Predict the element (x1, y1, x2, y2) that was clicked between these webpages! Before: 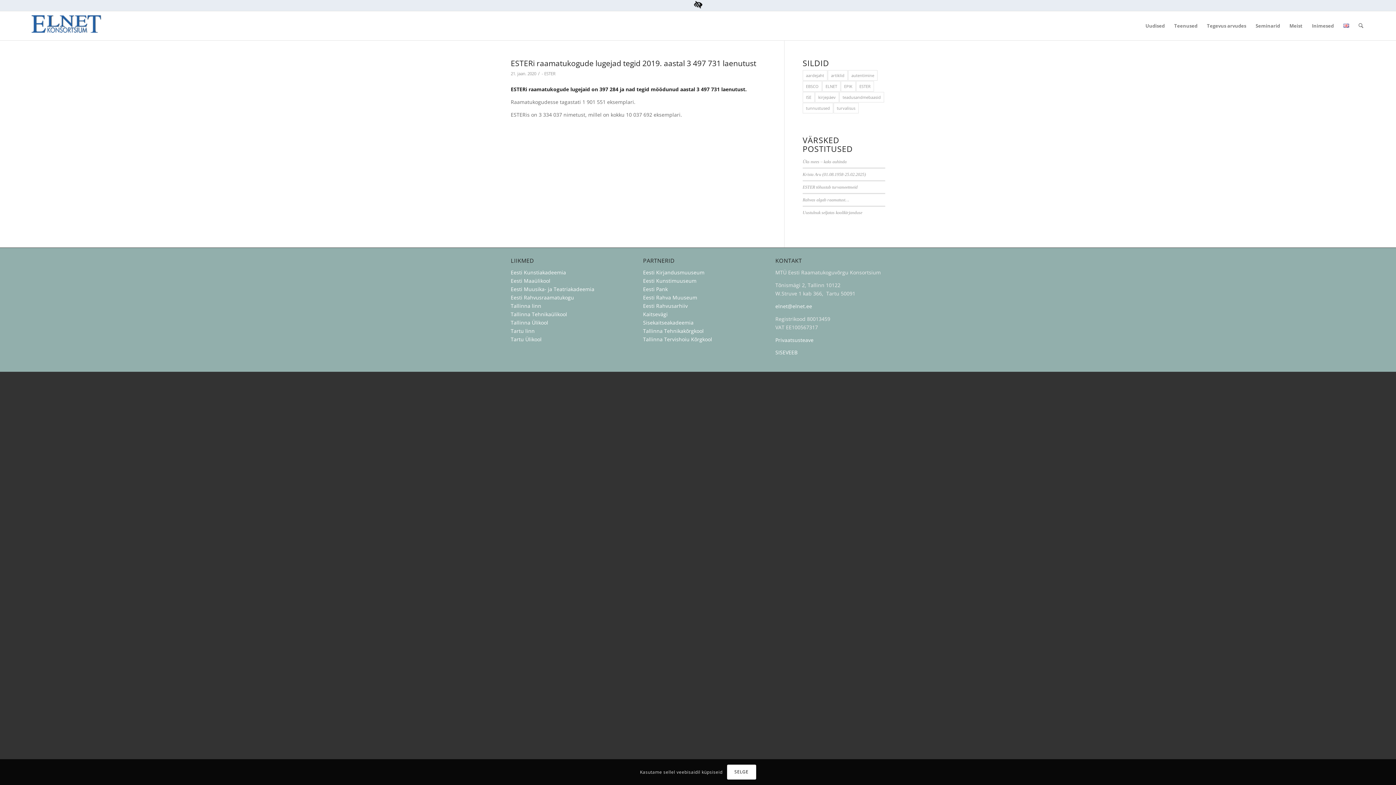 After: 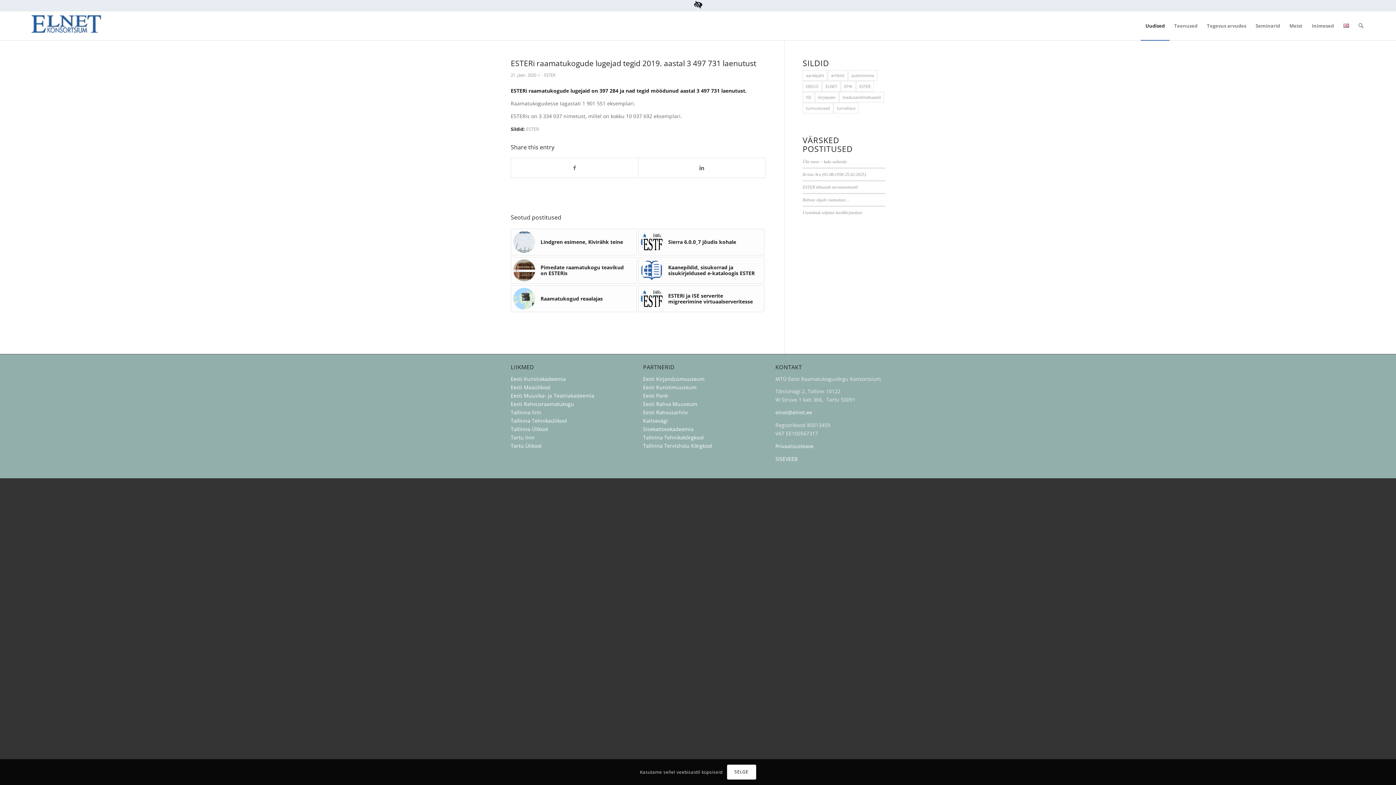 Action: bbox: (510, 58, 756, 68) label: ESTERi raamatukogude lugejad tegid 2019. aastal 3 497 731 laenutust